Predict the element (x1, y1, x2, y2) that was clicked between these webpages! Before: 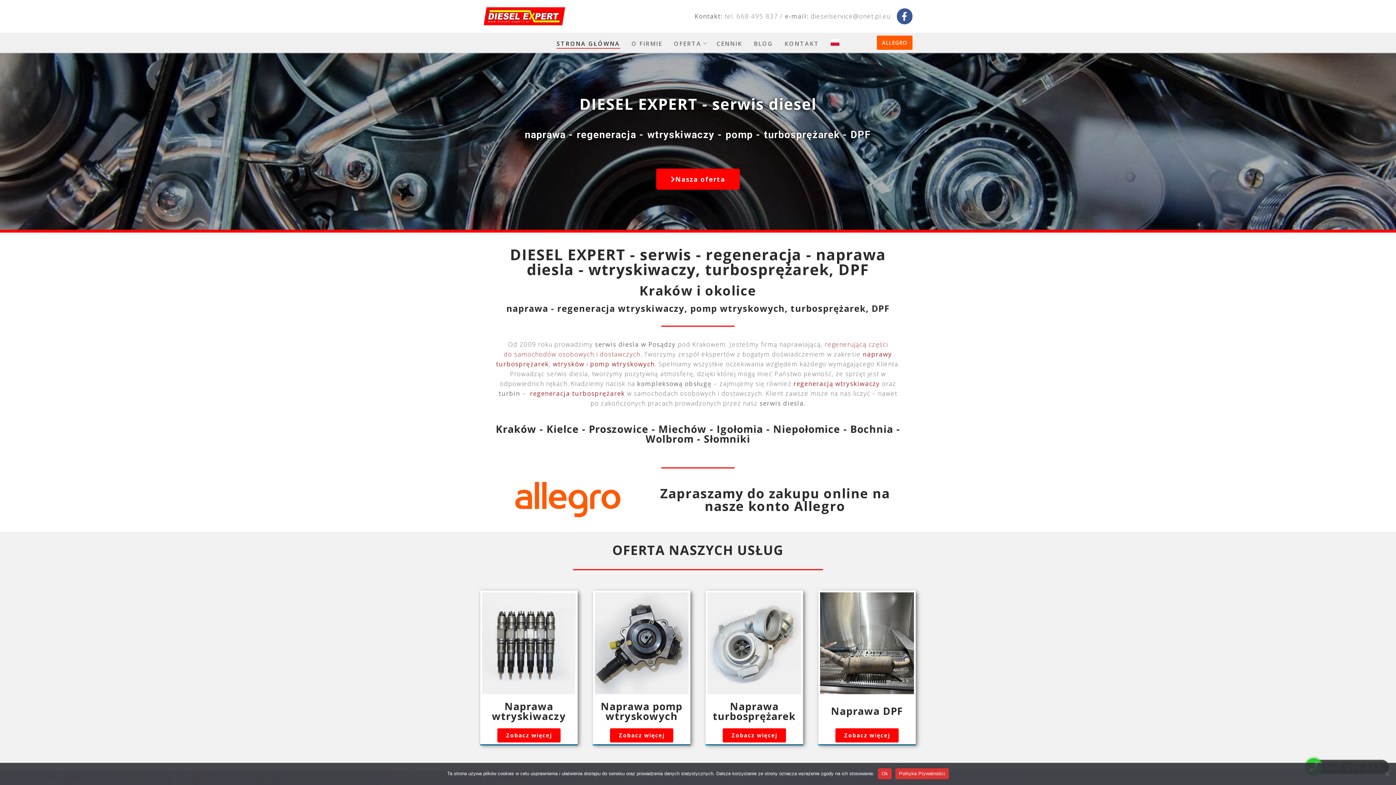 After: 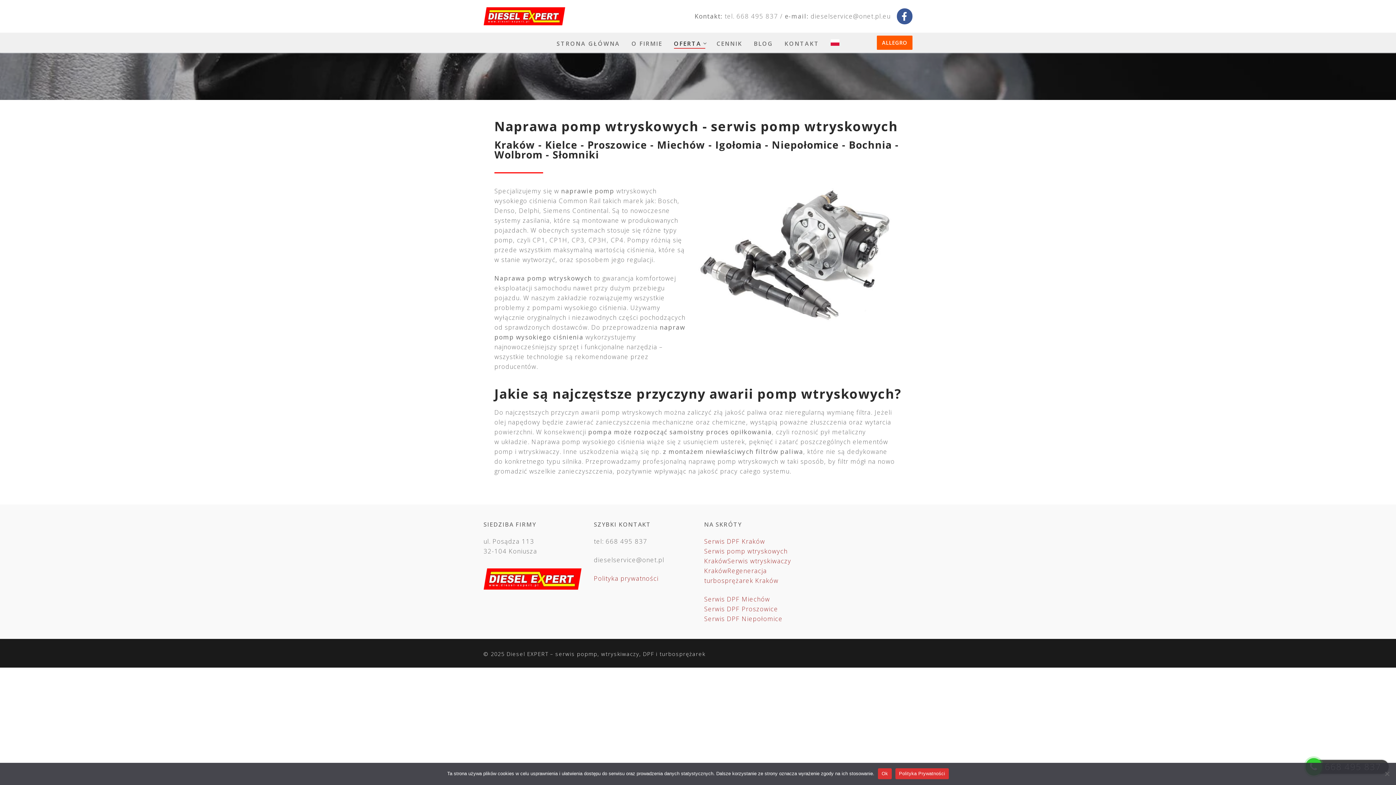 Action: label: pomp wtryskowych bbox: (590, 360, 655, 368)